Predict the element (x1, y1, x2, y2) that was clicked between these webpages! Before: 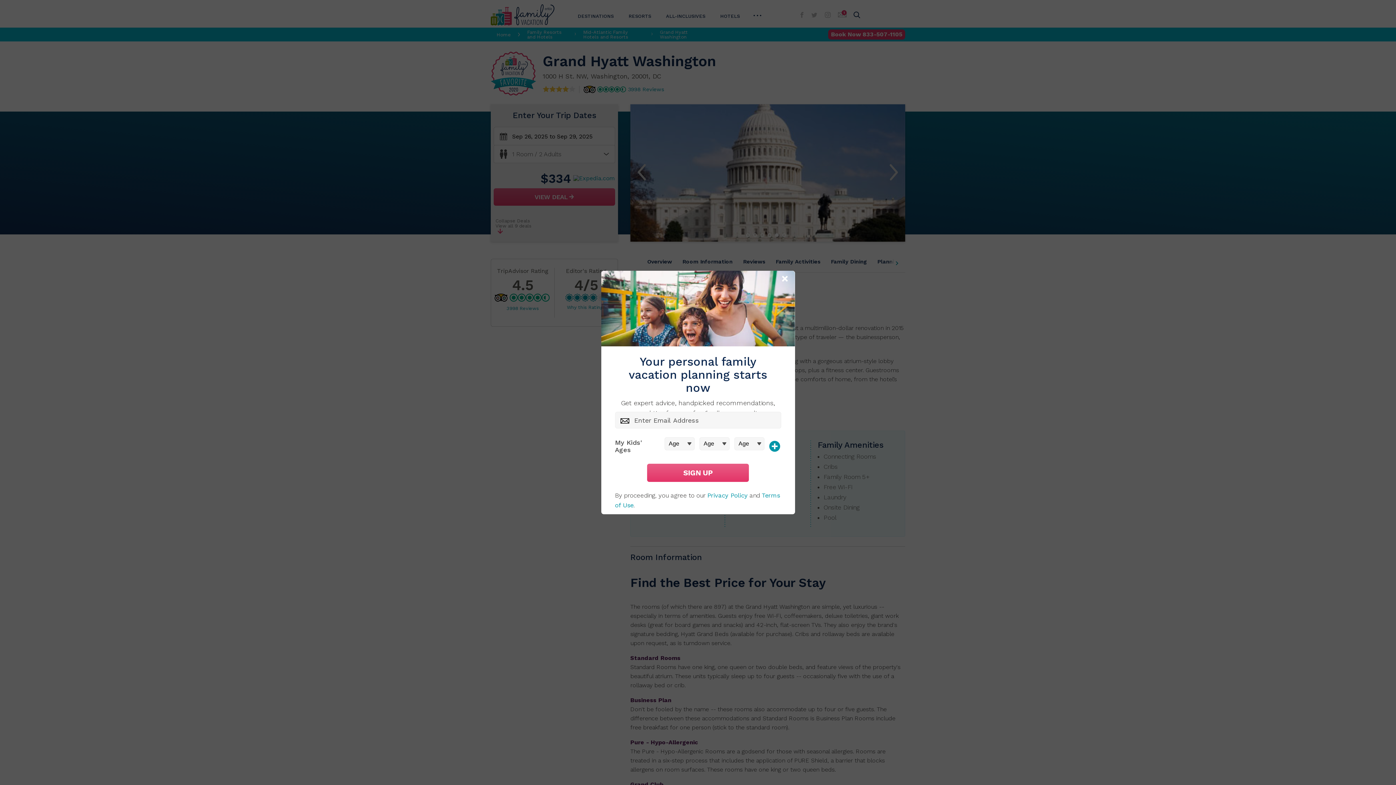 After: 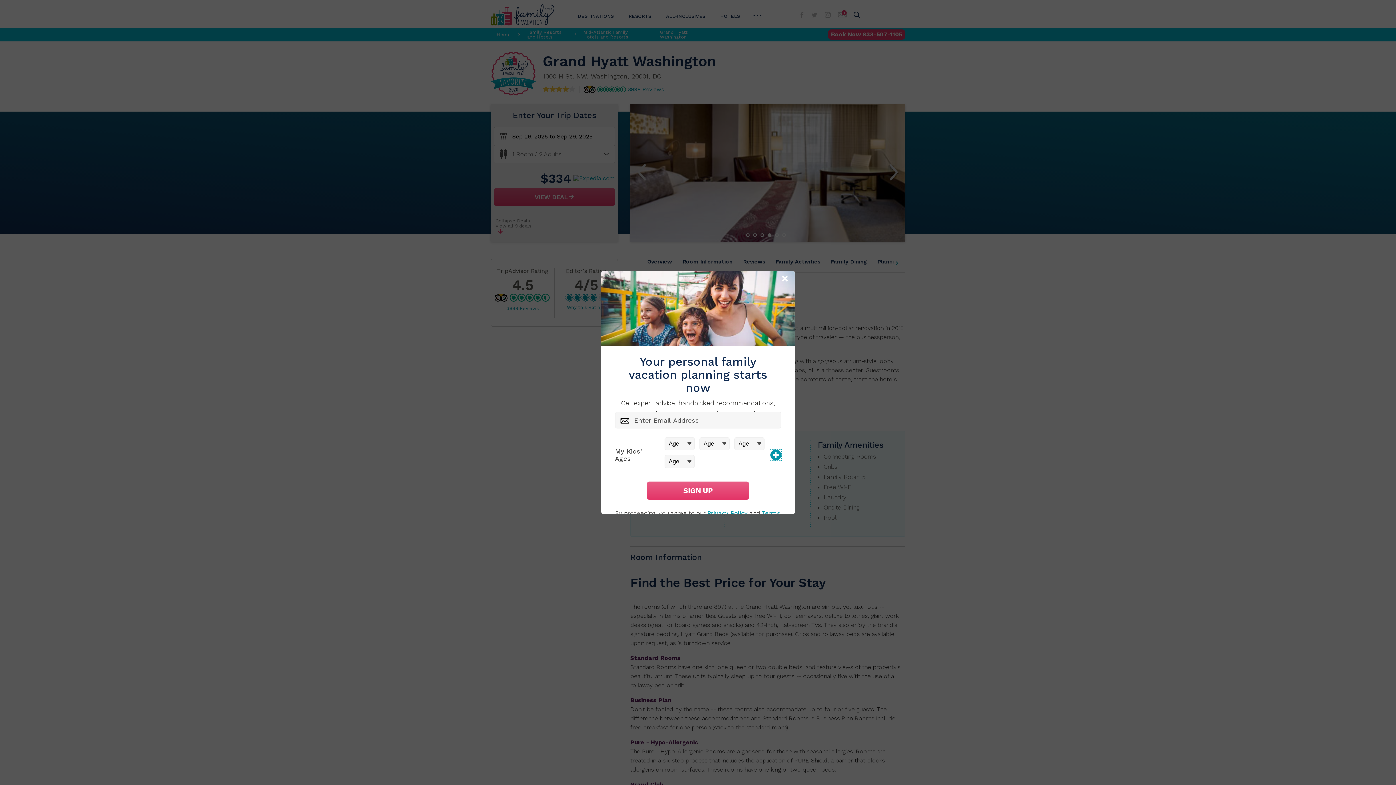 Action: bbox: (769, 440, 780, 451)